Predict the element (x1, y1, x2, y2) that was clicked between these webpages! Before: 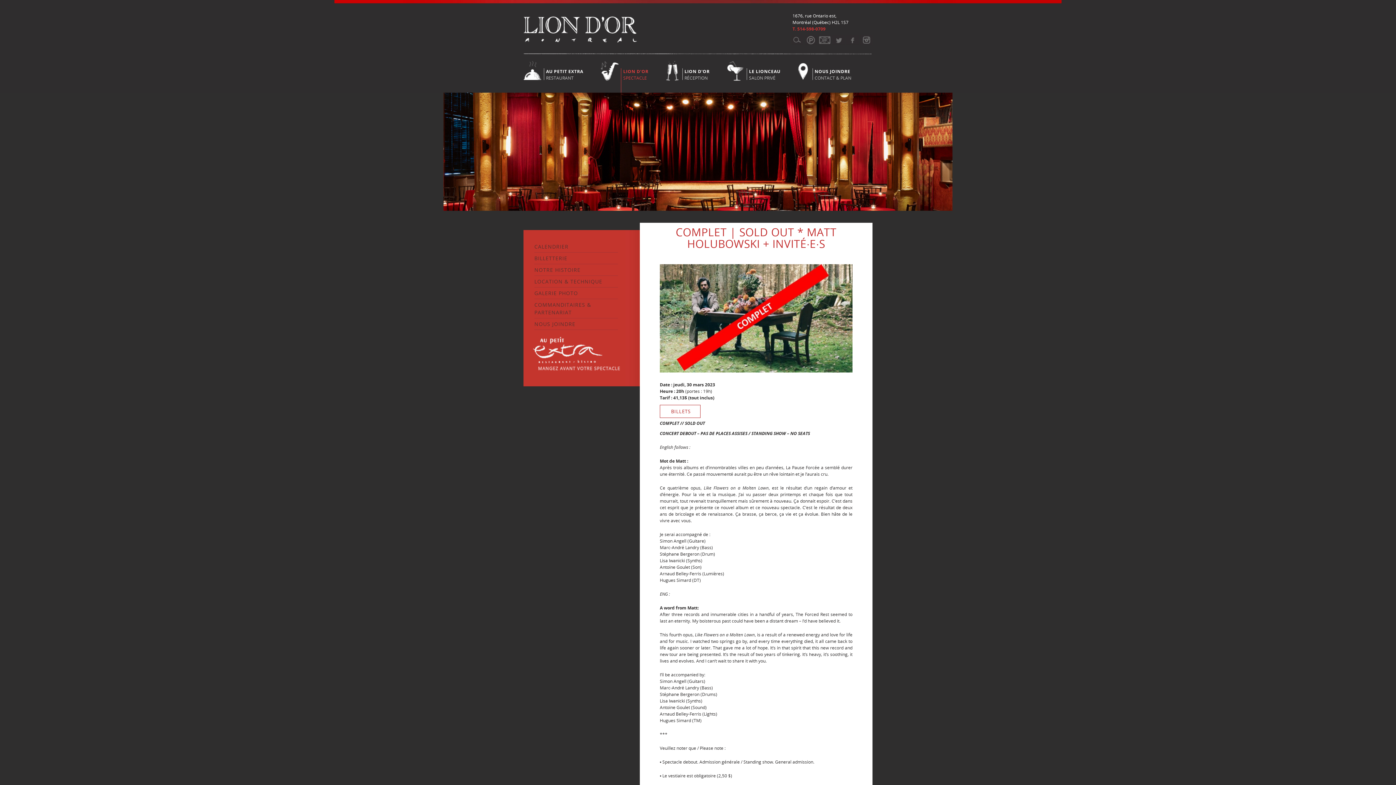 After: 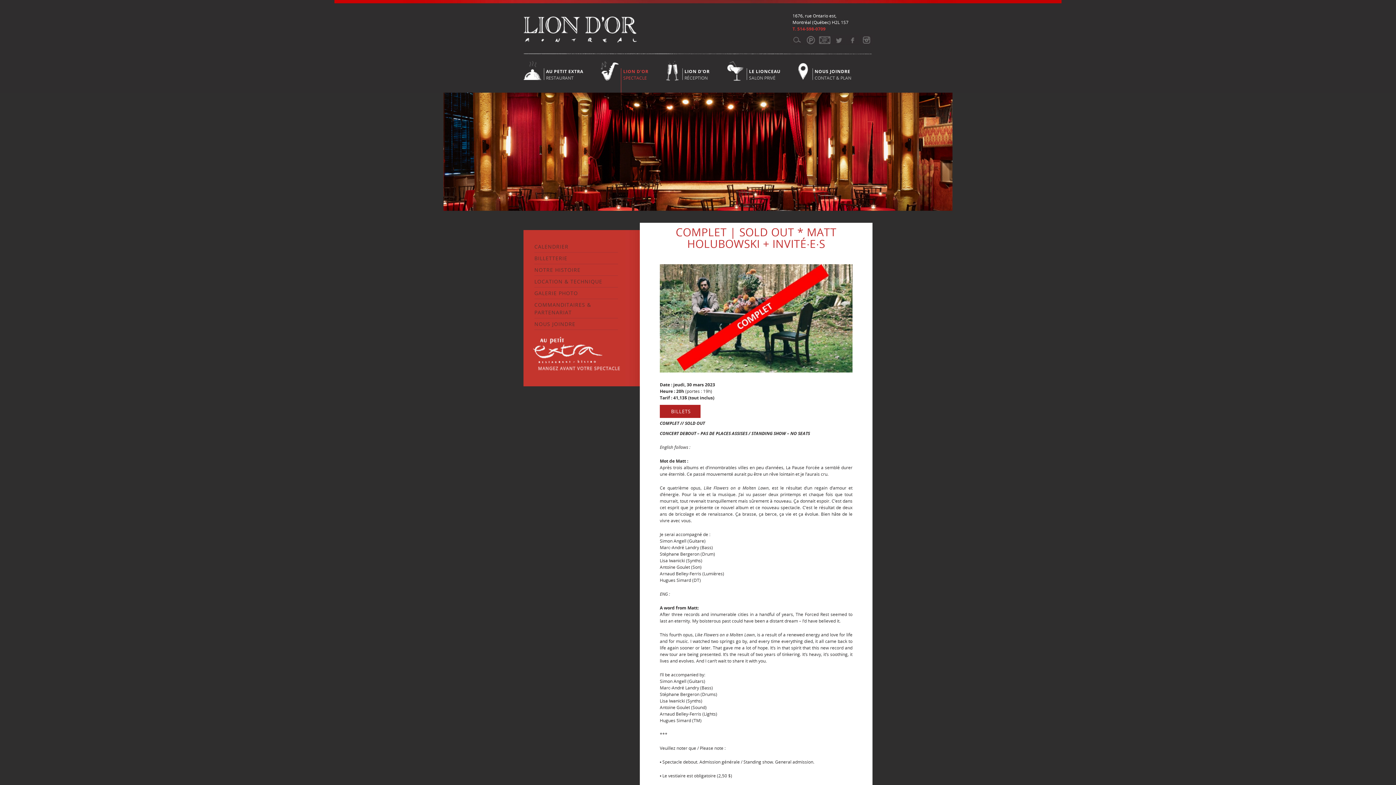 Action: bbox: (660, 405, 700, 418) label: BILLETS